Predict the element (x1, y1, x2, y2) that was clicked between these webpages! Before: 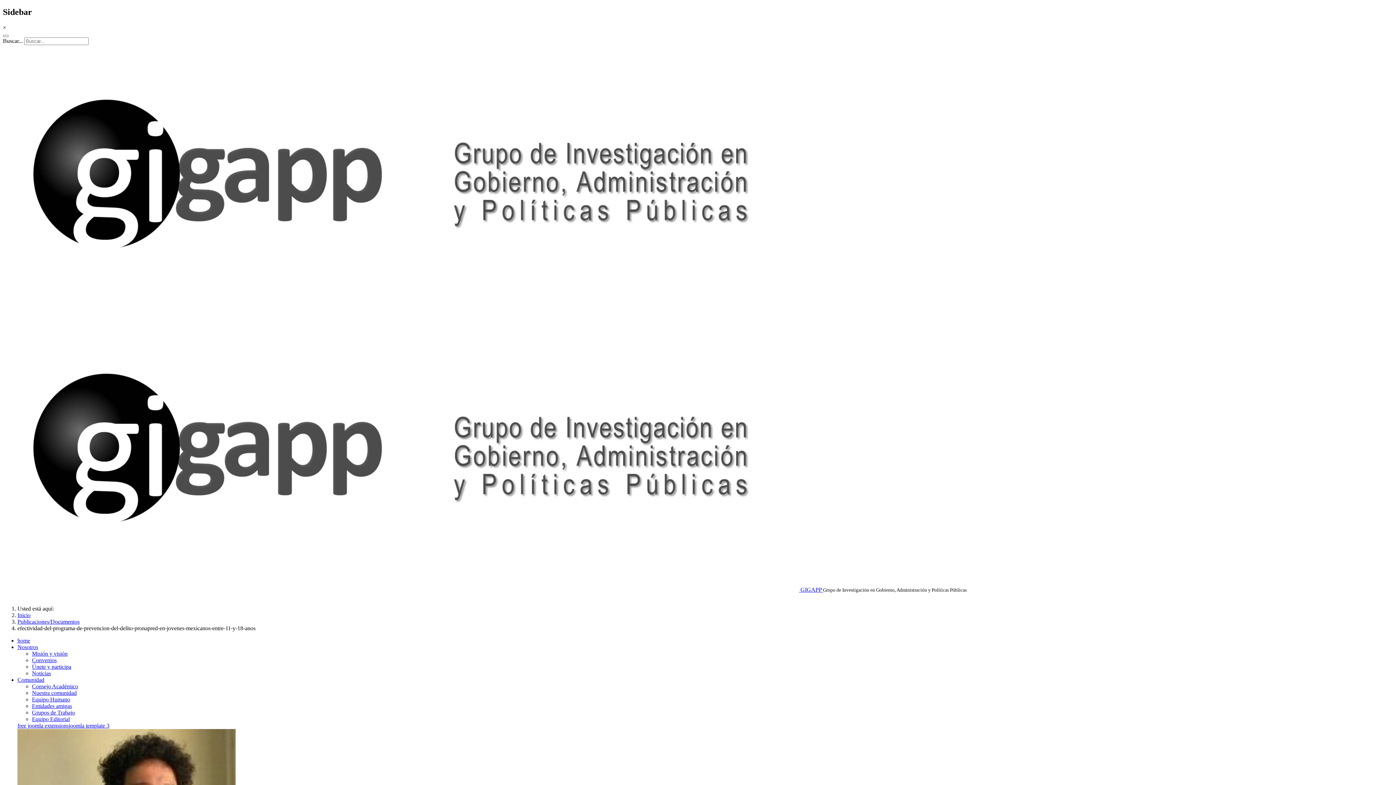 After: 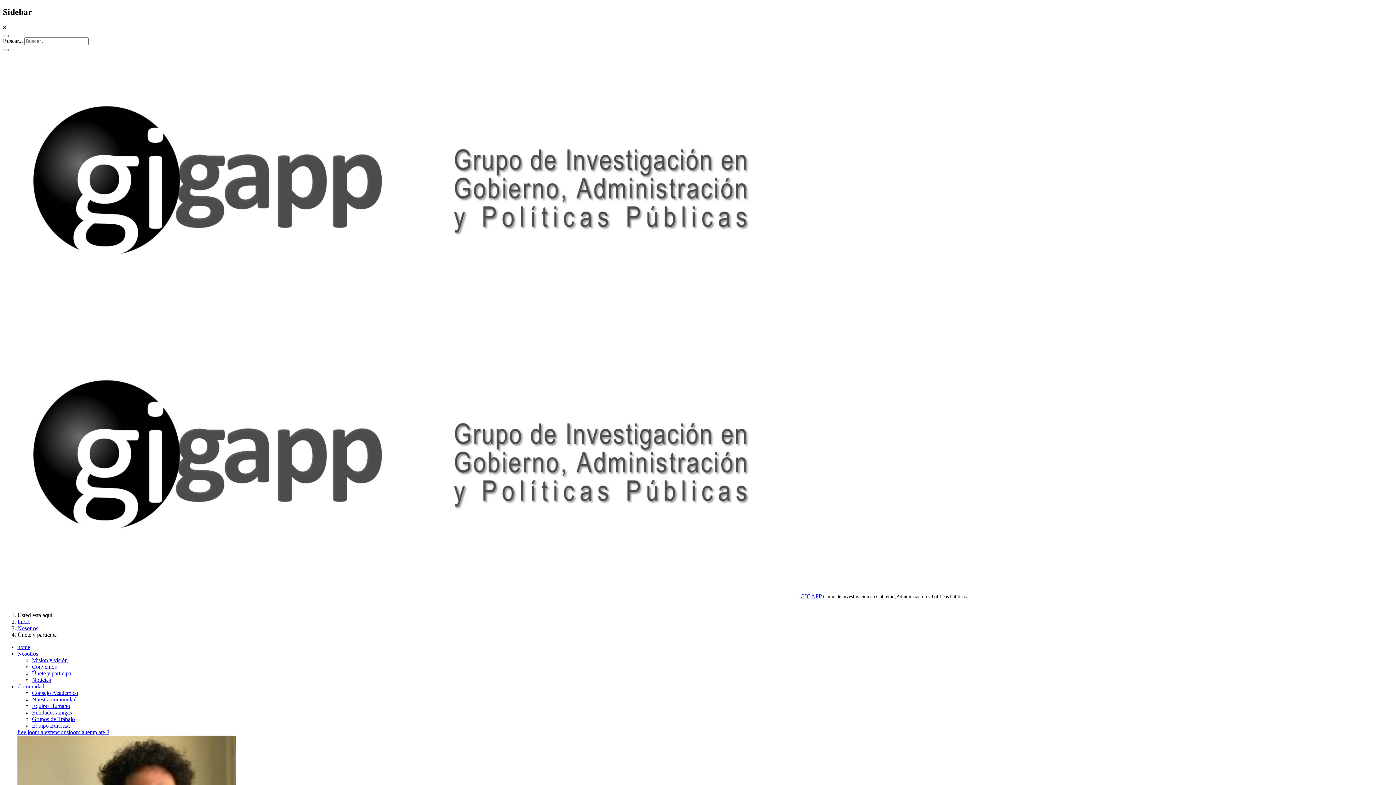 Action: label: Únete y participa bbox: (32, 663, 71, 670)